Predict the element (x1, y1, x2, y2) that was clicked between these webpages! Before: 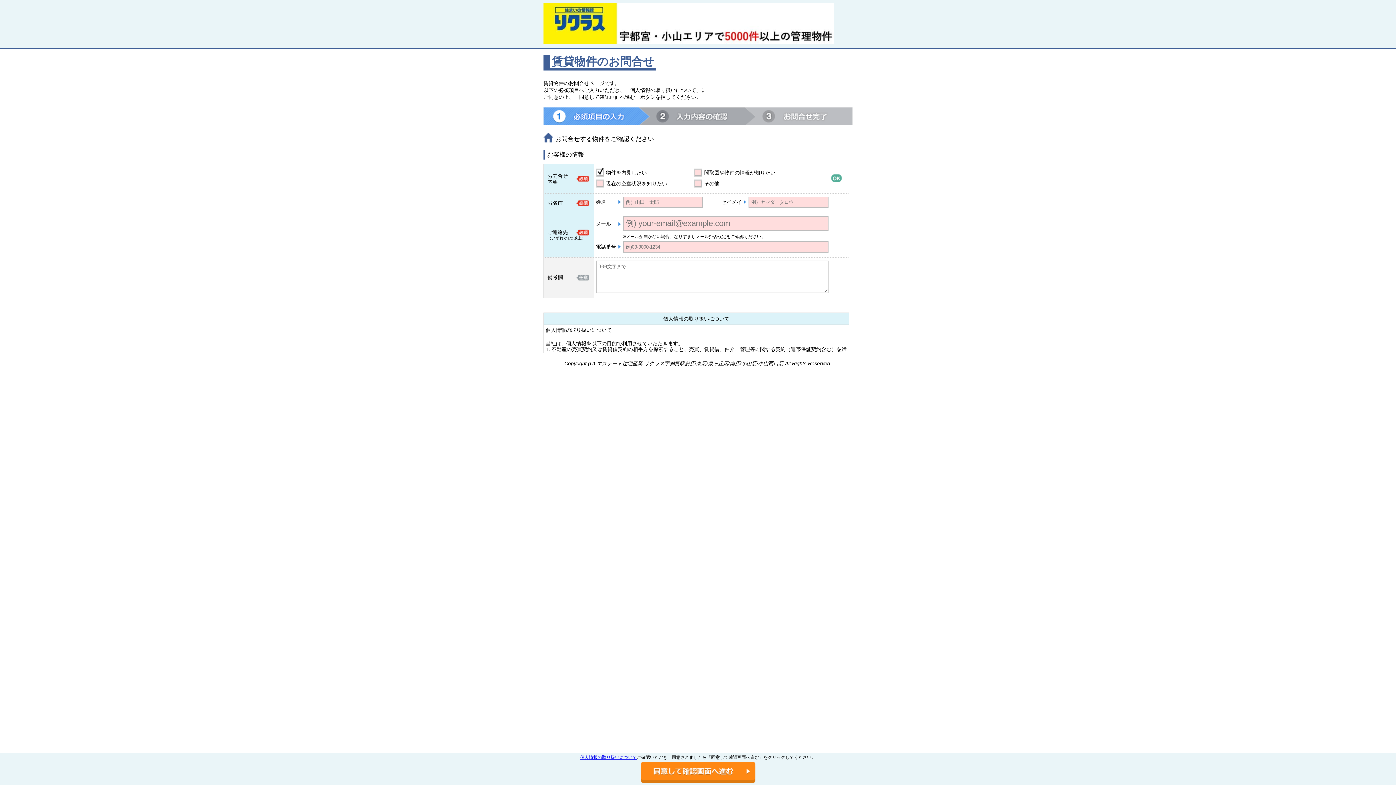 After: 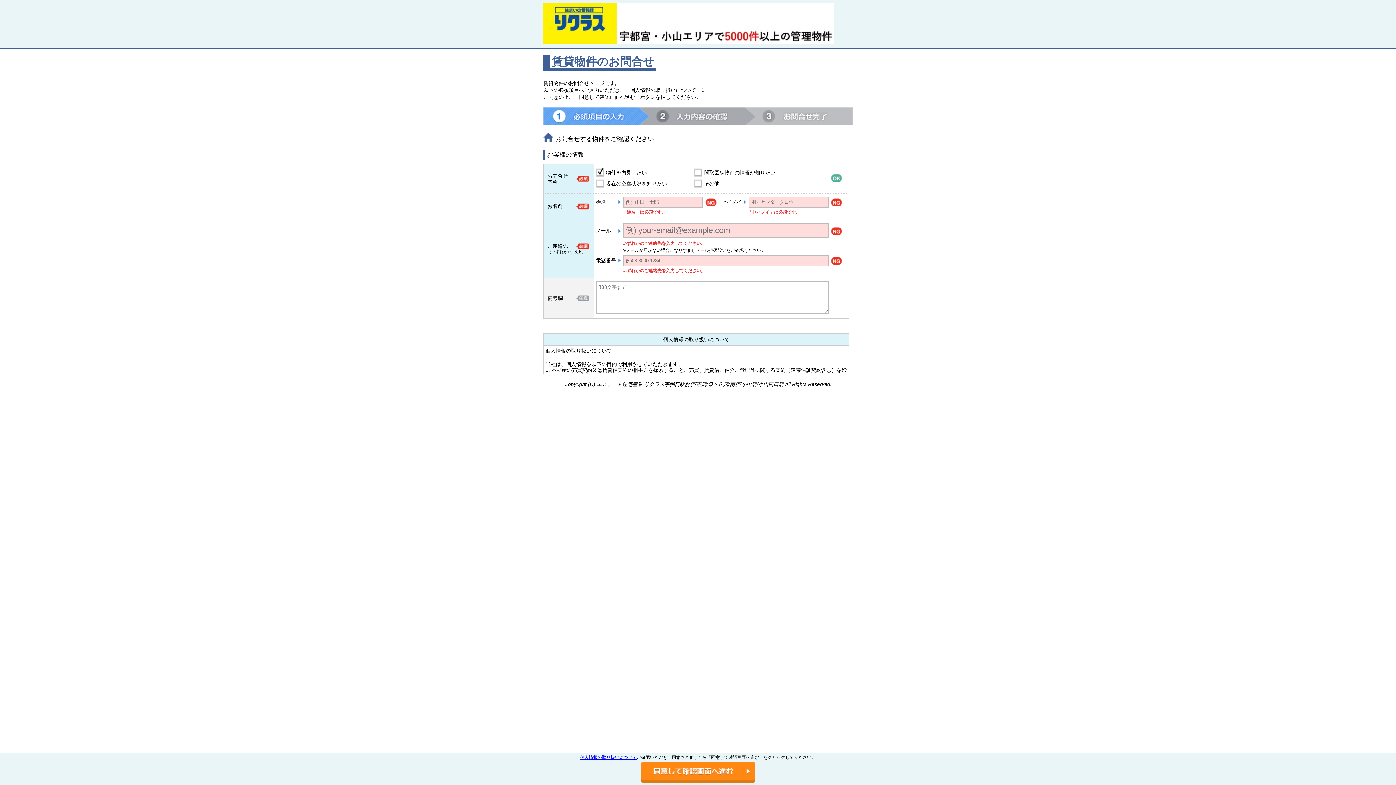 Action: bbox: (640, 762, 755, 783)